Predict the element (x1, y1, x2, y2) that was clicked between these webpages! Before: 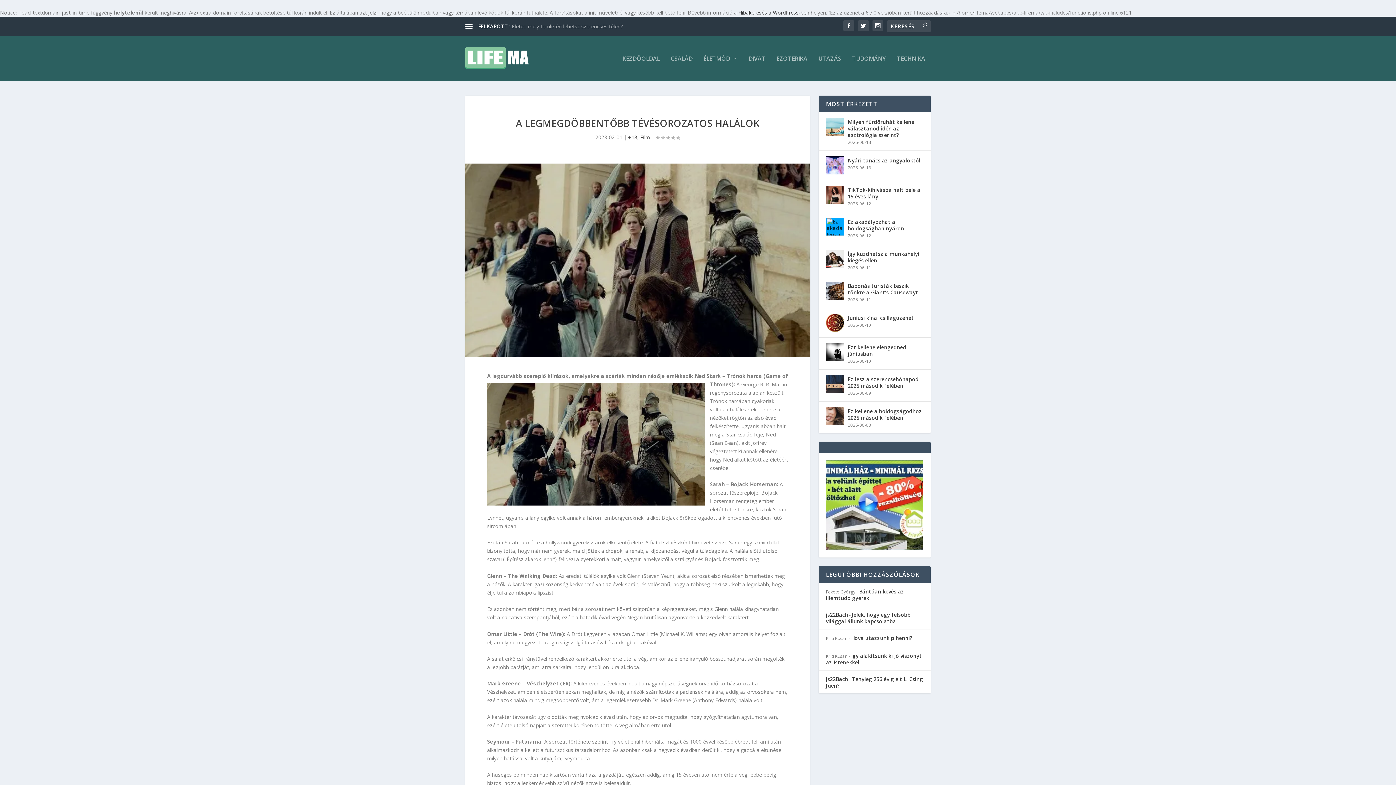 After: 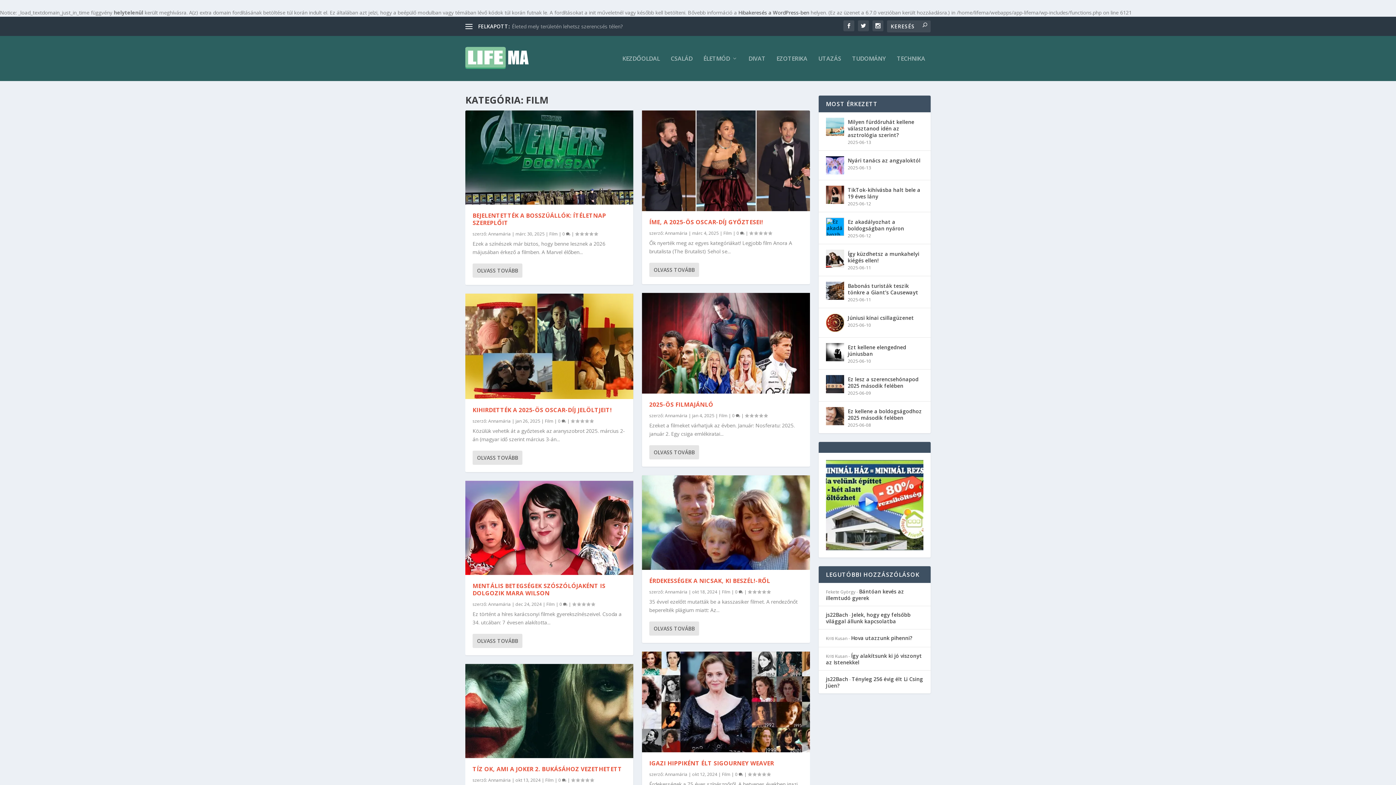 Action: label: Film bbox: (640, 133, 650, 140)